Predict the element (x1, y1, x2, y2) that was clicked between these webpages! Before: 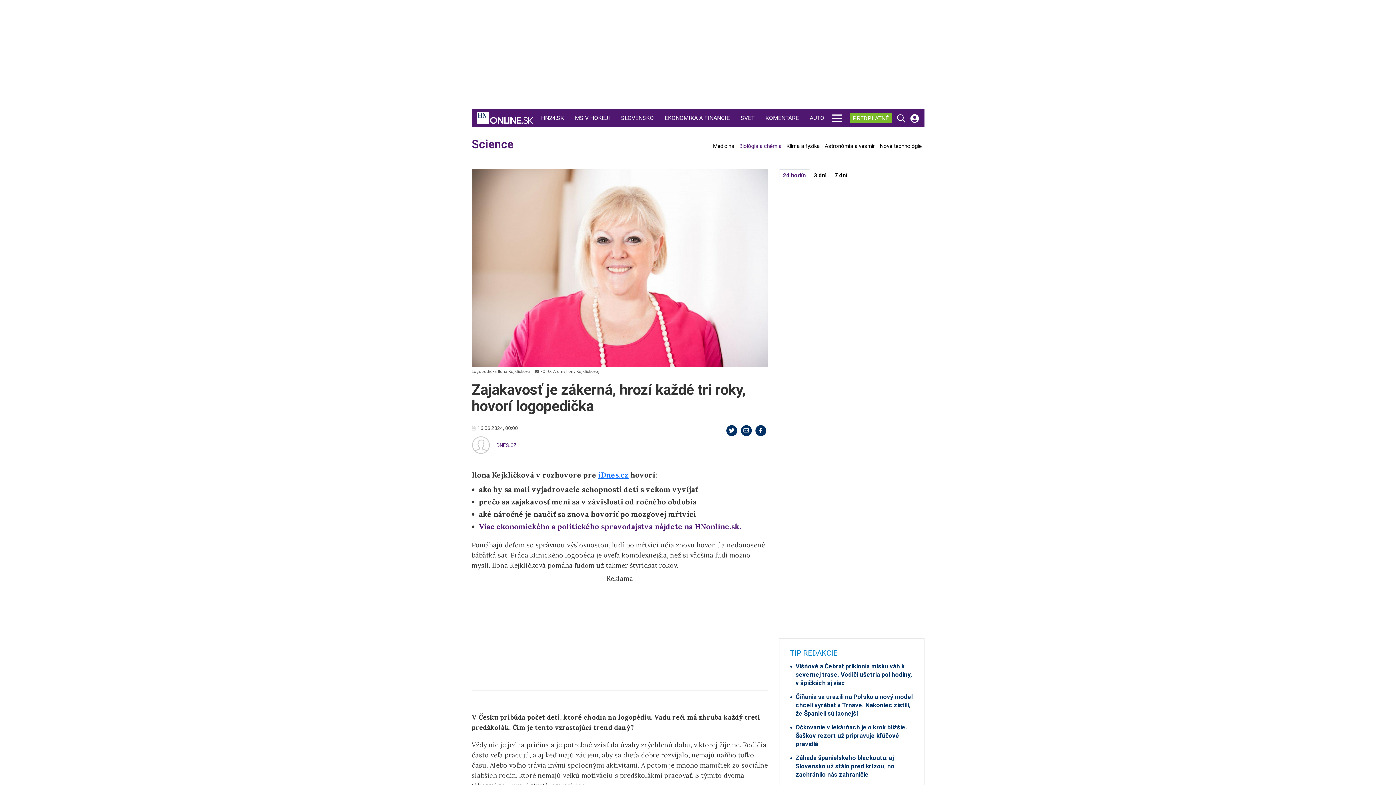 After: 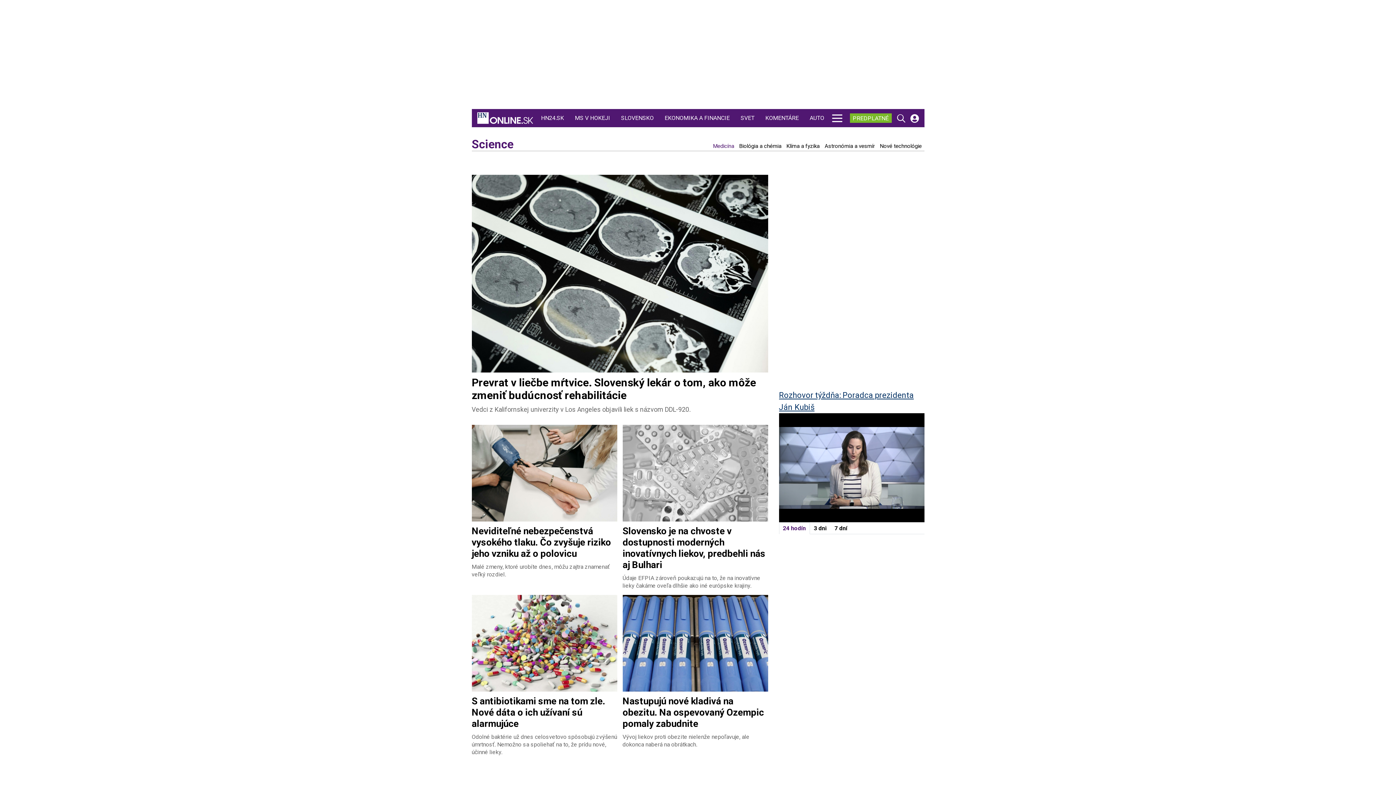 Action: bbox: (711, 143, 736, 149) label: Medicína